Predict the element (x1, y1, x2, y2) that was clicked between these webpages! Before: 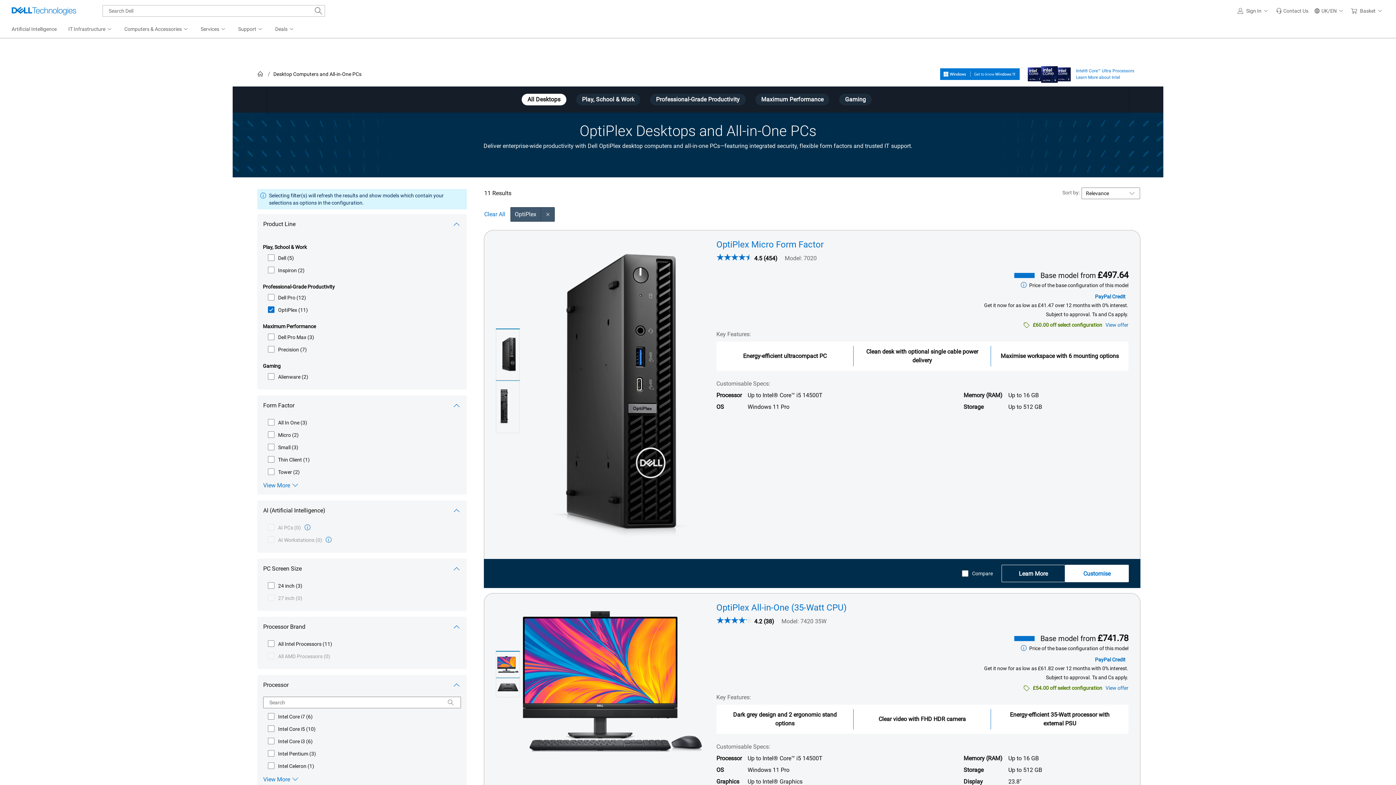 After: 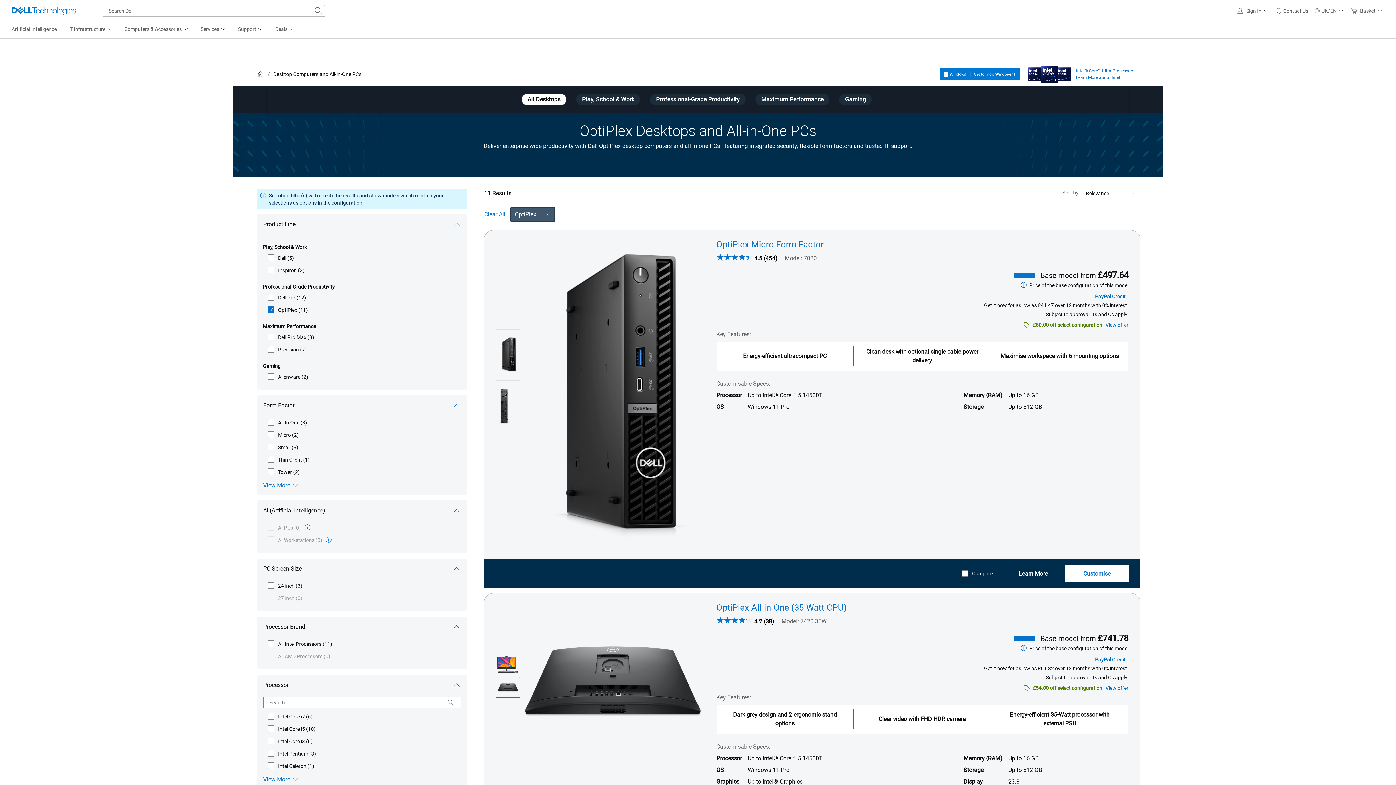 Action: bbox: (495, 677, 520, 697) label: Thumbnail 2: underside OptiPlex 7420